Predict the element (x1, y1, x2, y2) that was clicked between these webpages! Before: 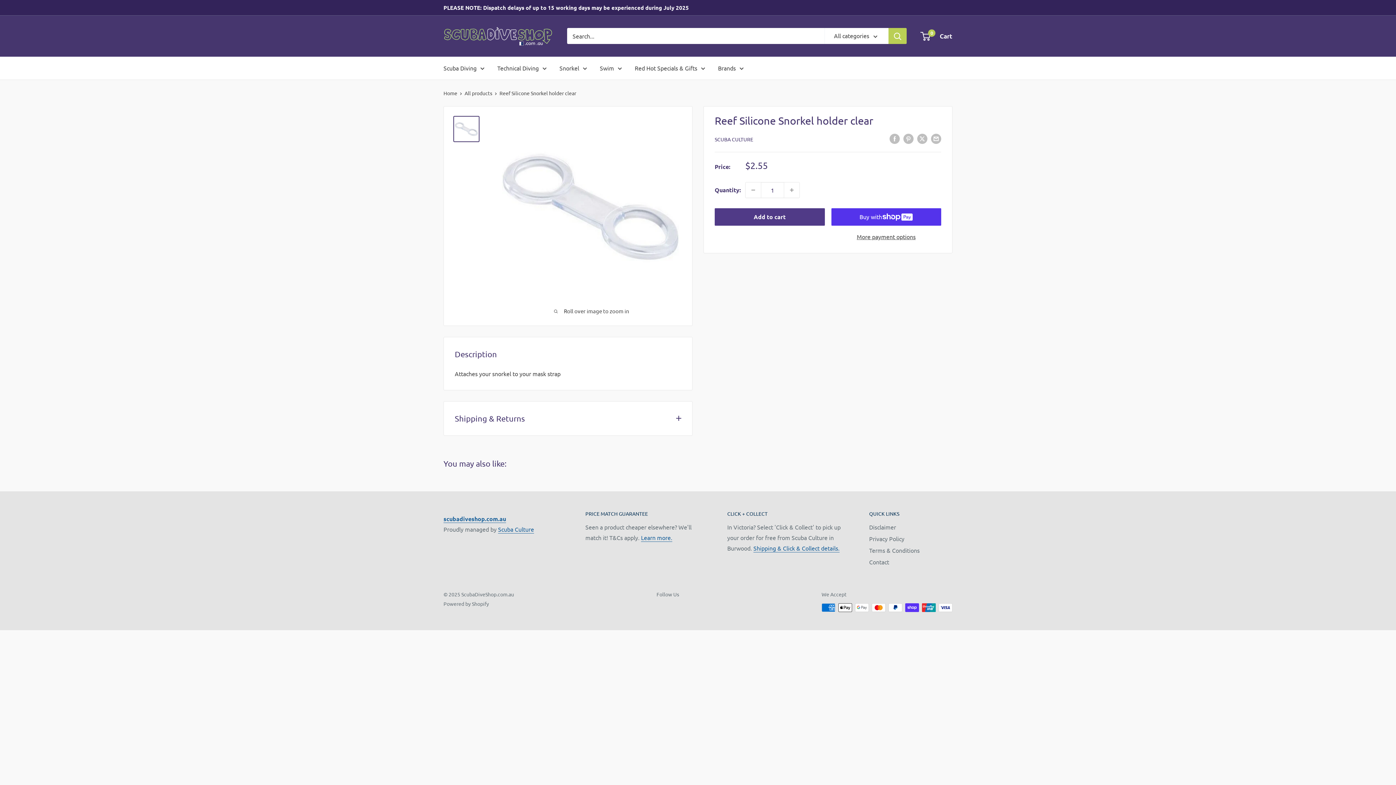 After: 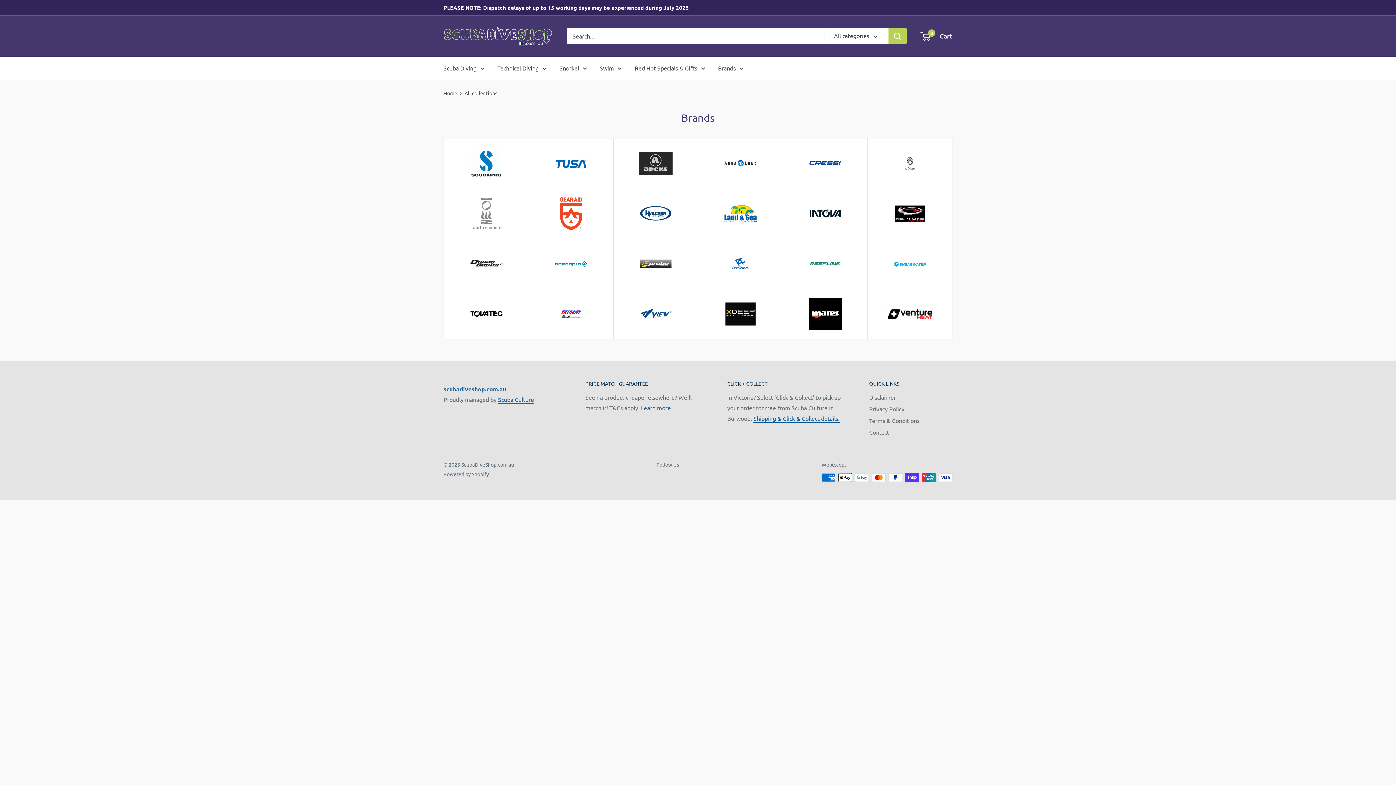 Action: label: Brands bbox: (718, 62, 744, 73)